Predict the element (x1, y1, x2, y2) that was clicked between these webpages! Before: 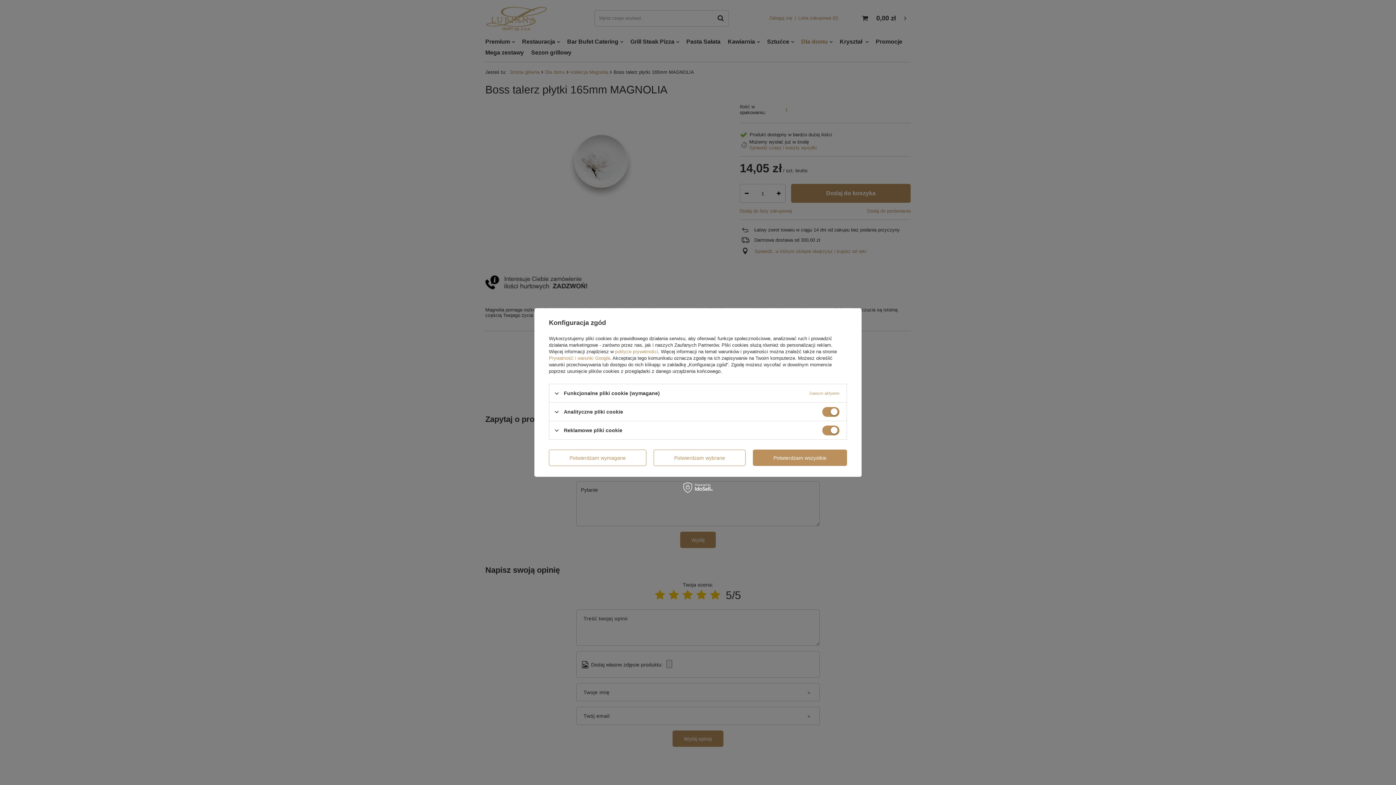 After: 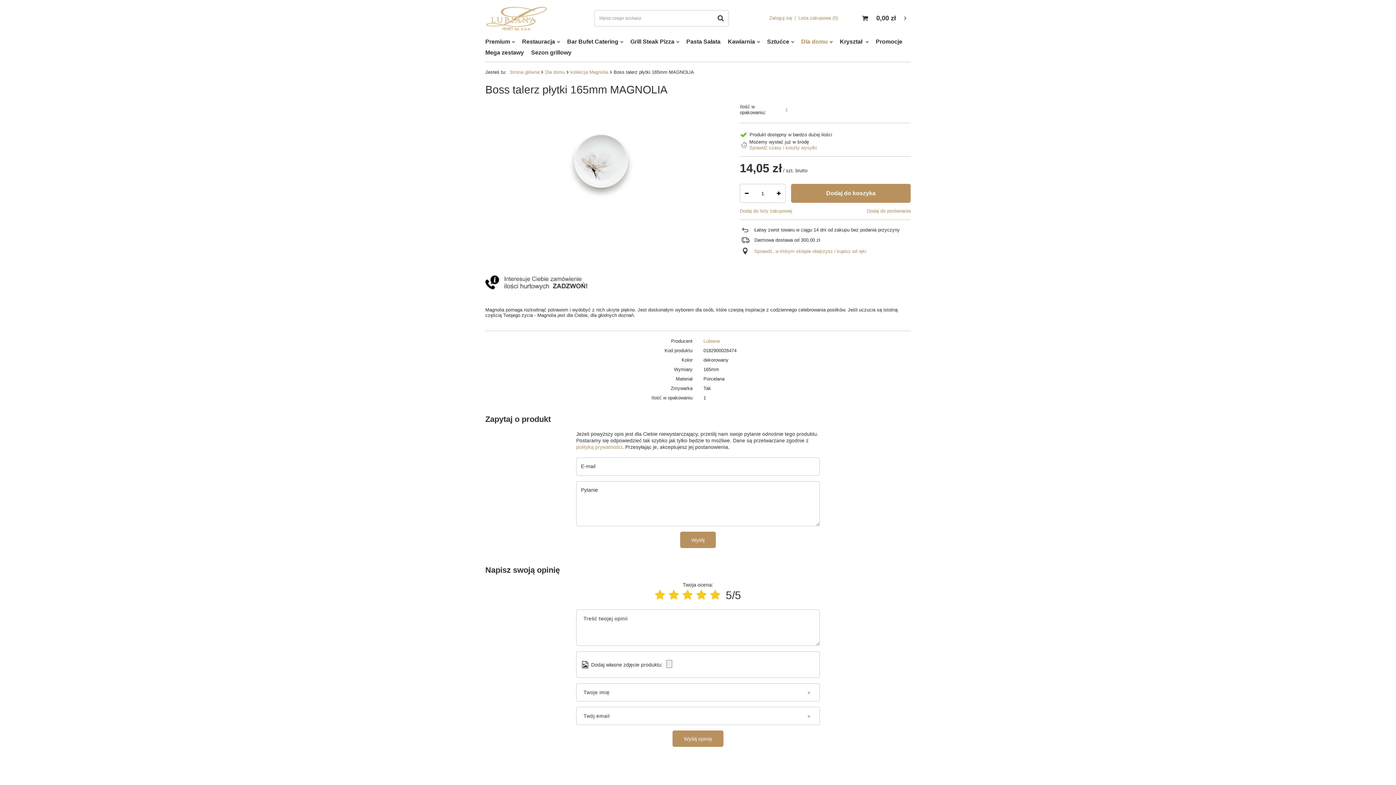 Action: bbox: (549, 449, 646, 466) label: Potwierdzam wymagane